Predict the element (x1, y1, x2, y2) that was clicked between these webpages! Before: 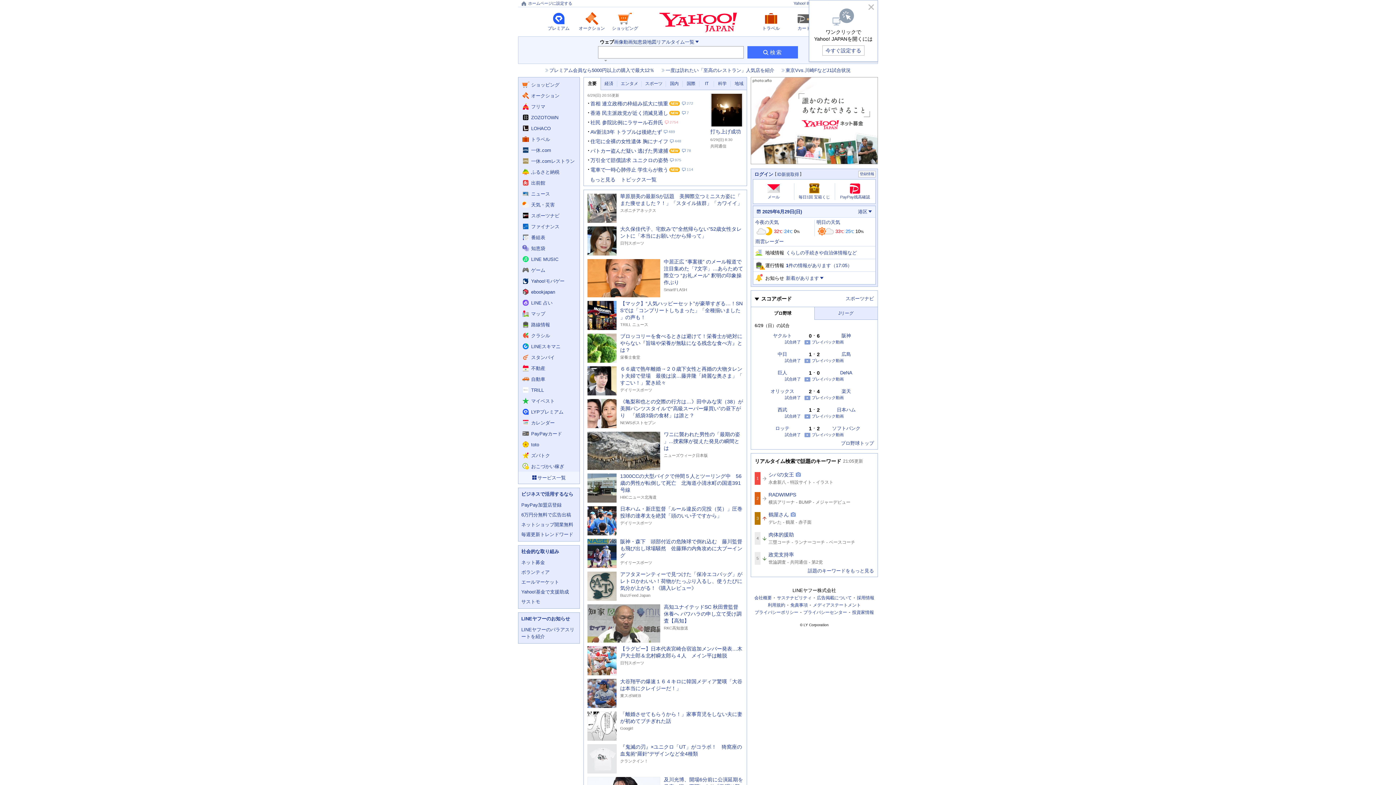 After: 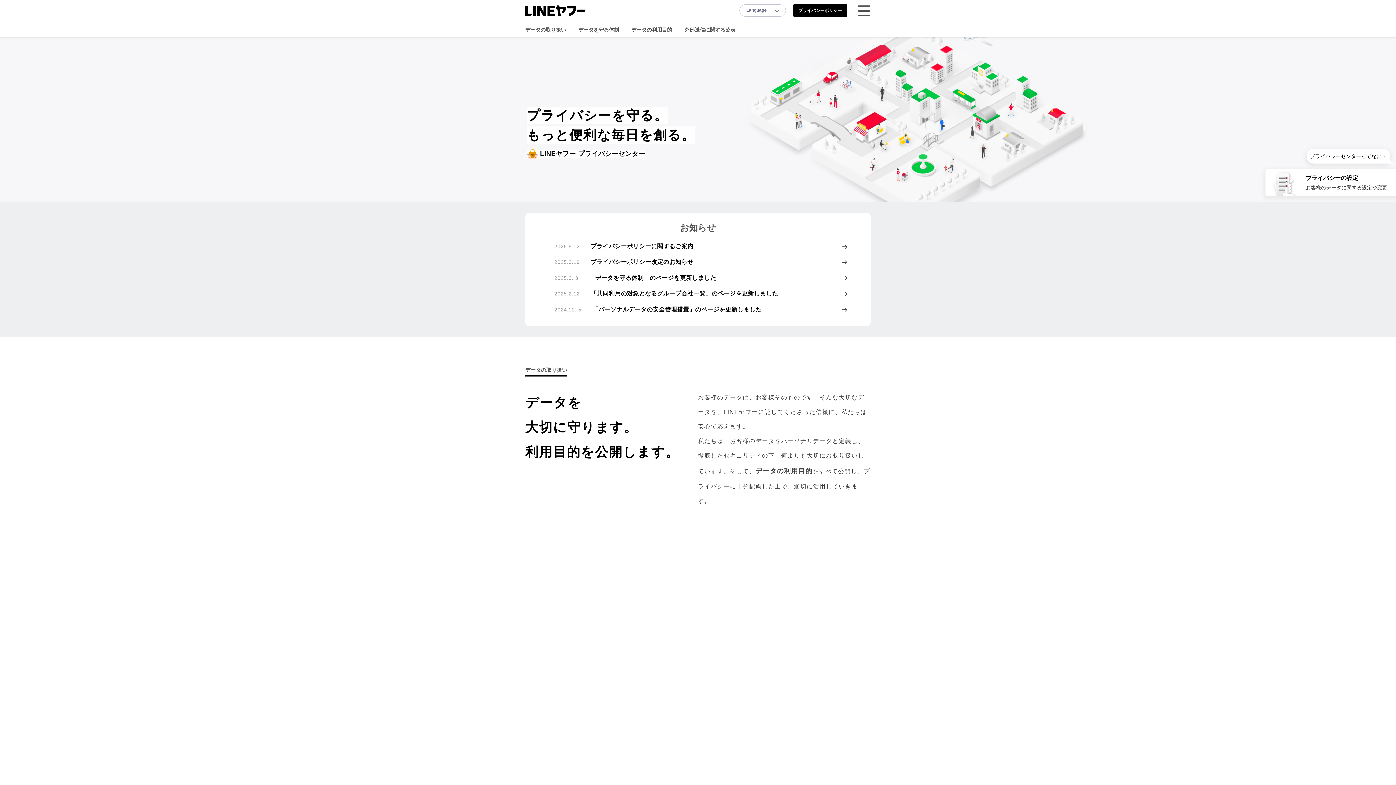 Action: bbox: (803, 610, 847, 614) label: プライバシーセンター